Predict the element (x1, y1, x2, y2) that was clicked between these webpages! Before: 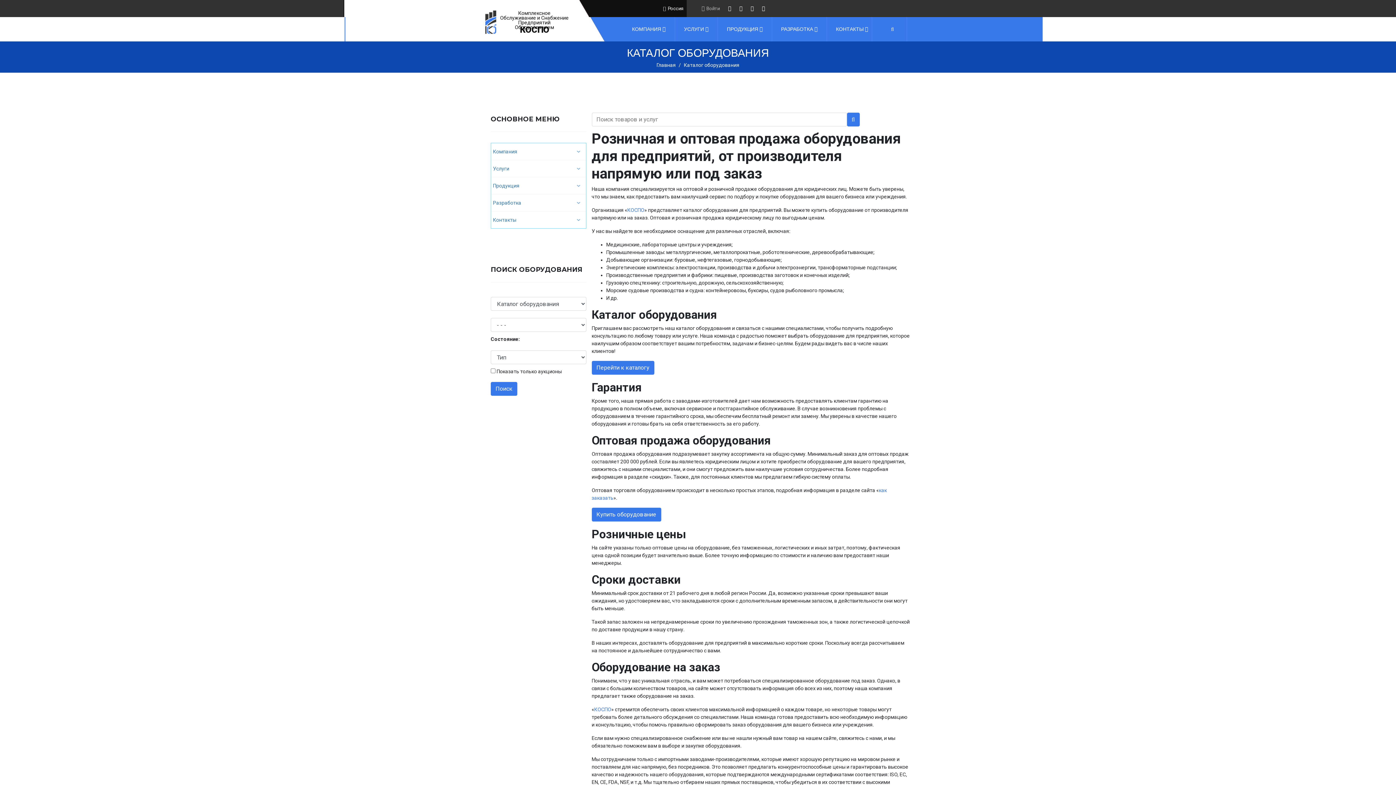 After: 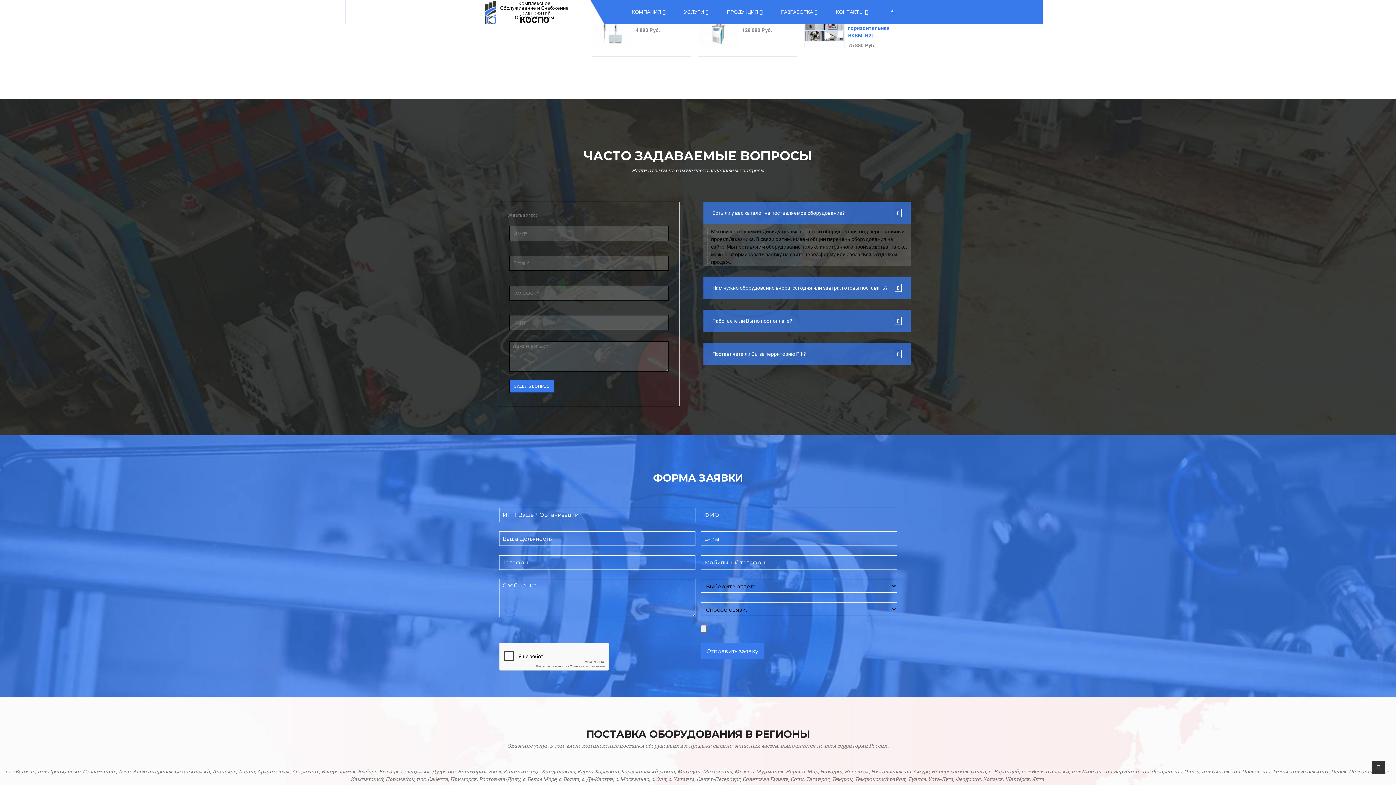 Action: bbox: (596, 511, 656, 518) label: Купить оборудование